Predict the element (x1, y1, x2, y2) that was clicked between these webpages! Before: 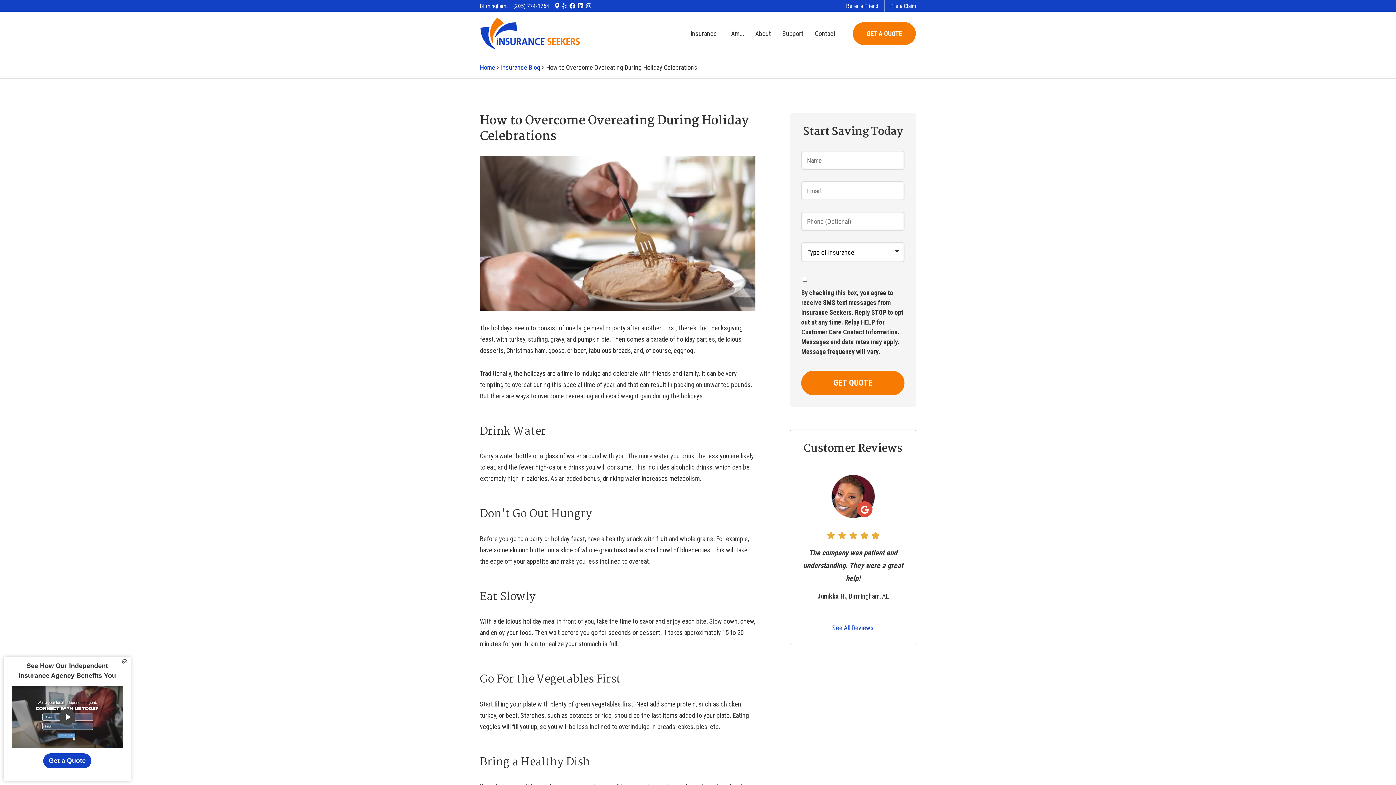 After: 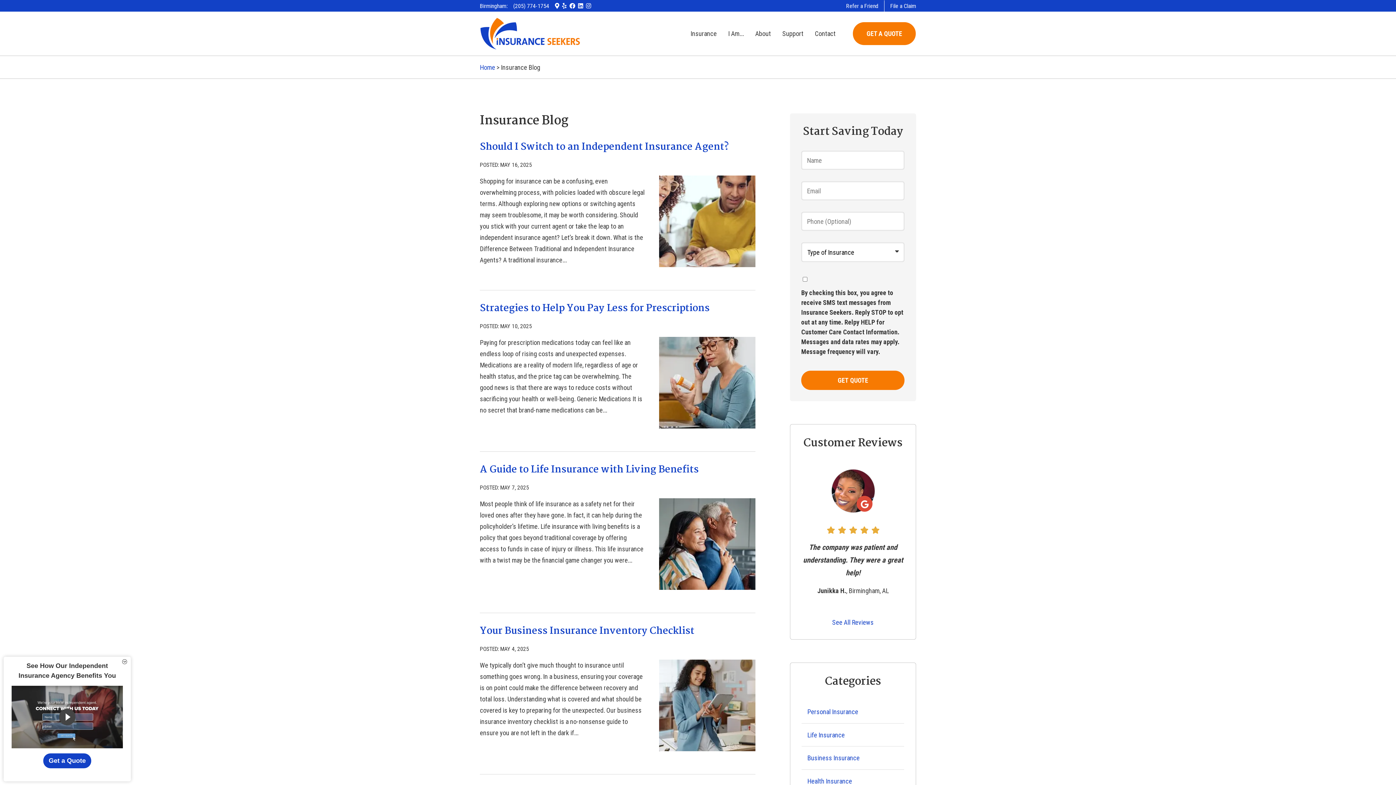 Action: label: Insurance Blog bbox: (501, 63, 540, 71)